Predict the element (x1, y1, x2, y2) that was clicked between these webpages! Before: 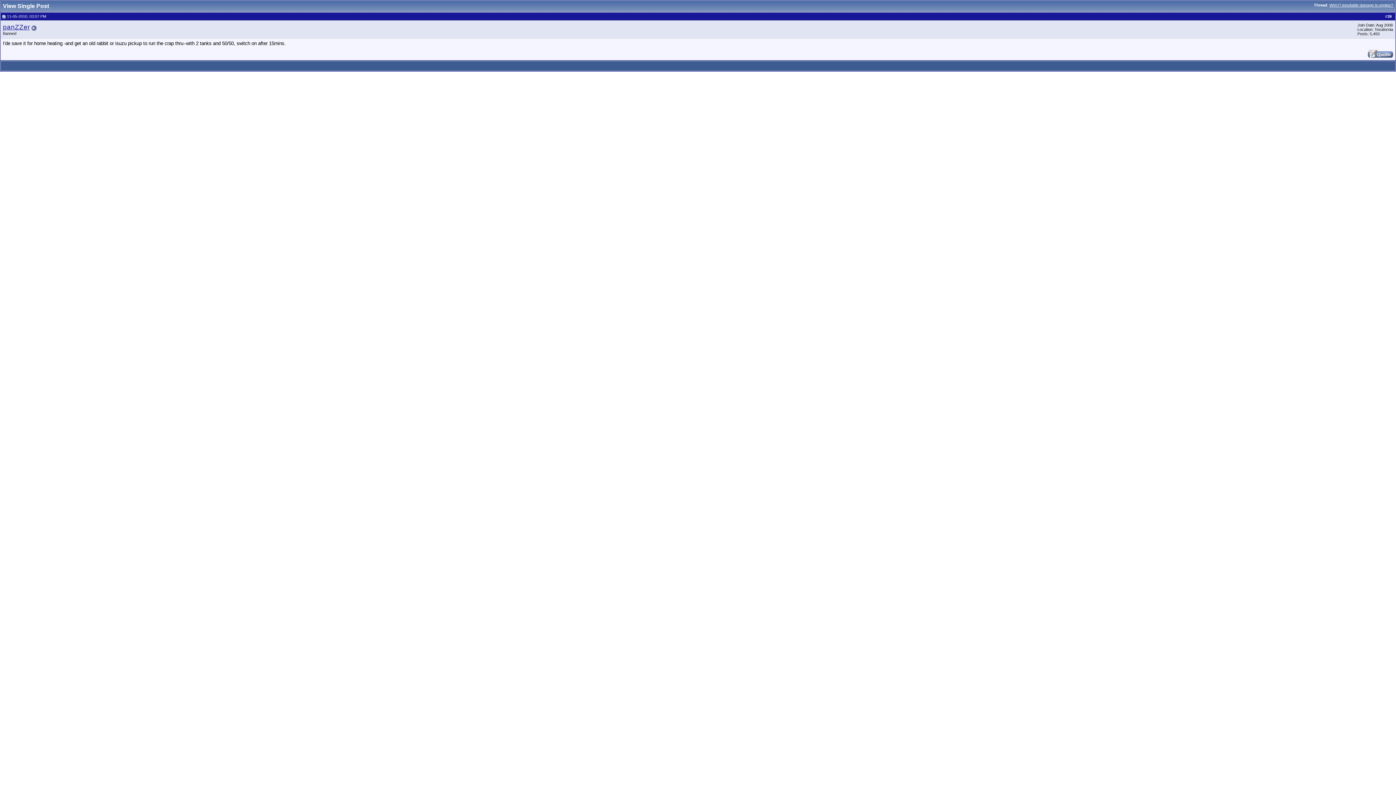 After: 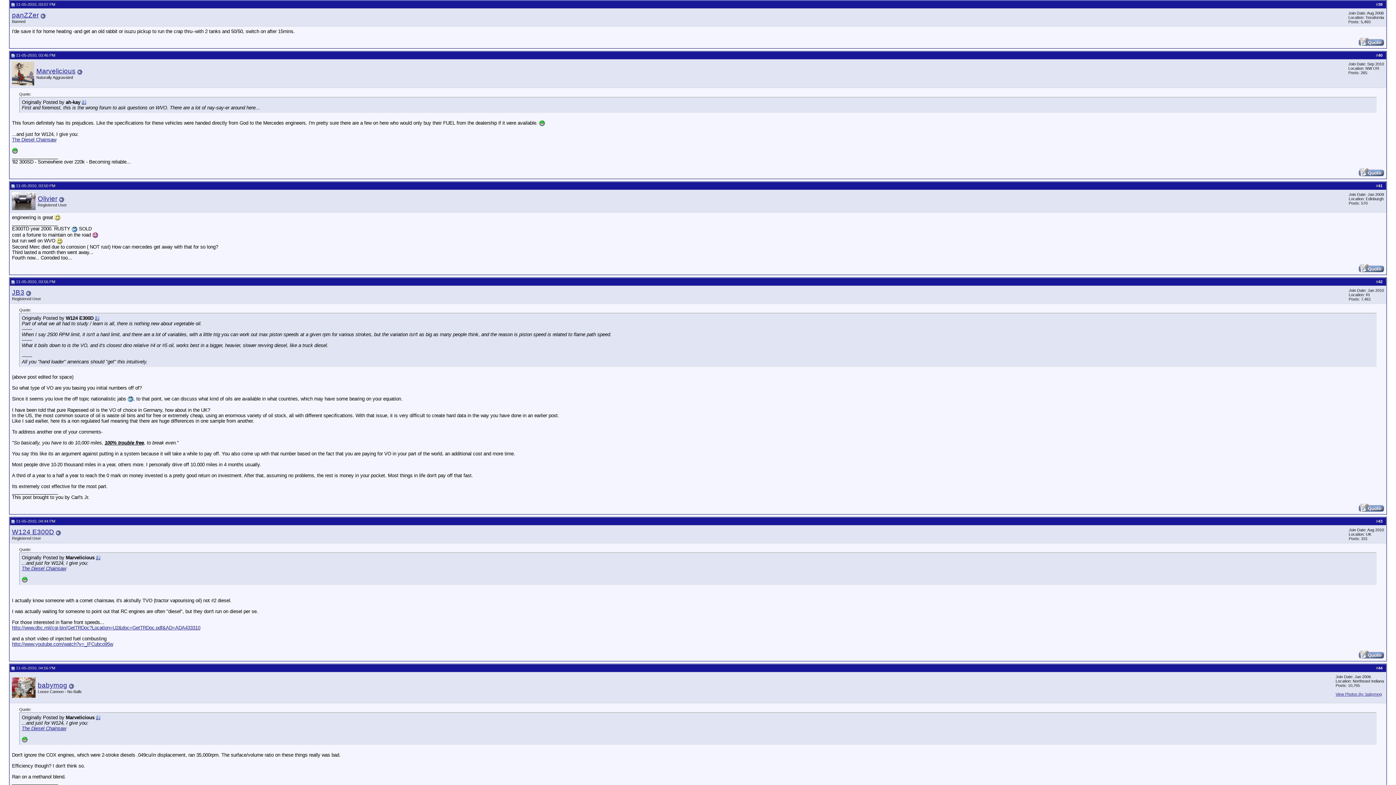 Action: bbox: (1329, 2, 1393, 7) label: WVO? inevitable damage to engine?